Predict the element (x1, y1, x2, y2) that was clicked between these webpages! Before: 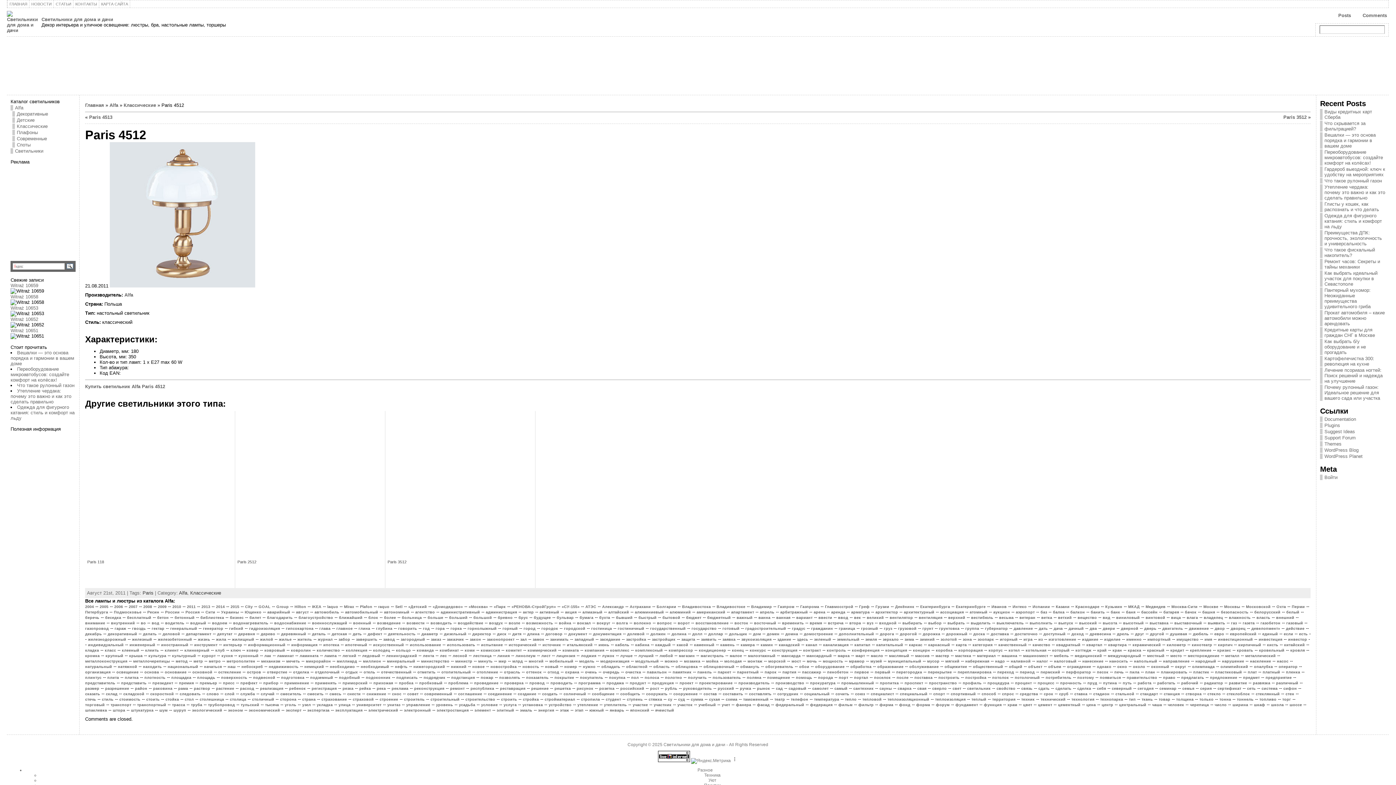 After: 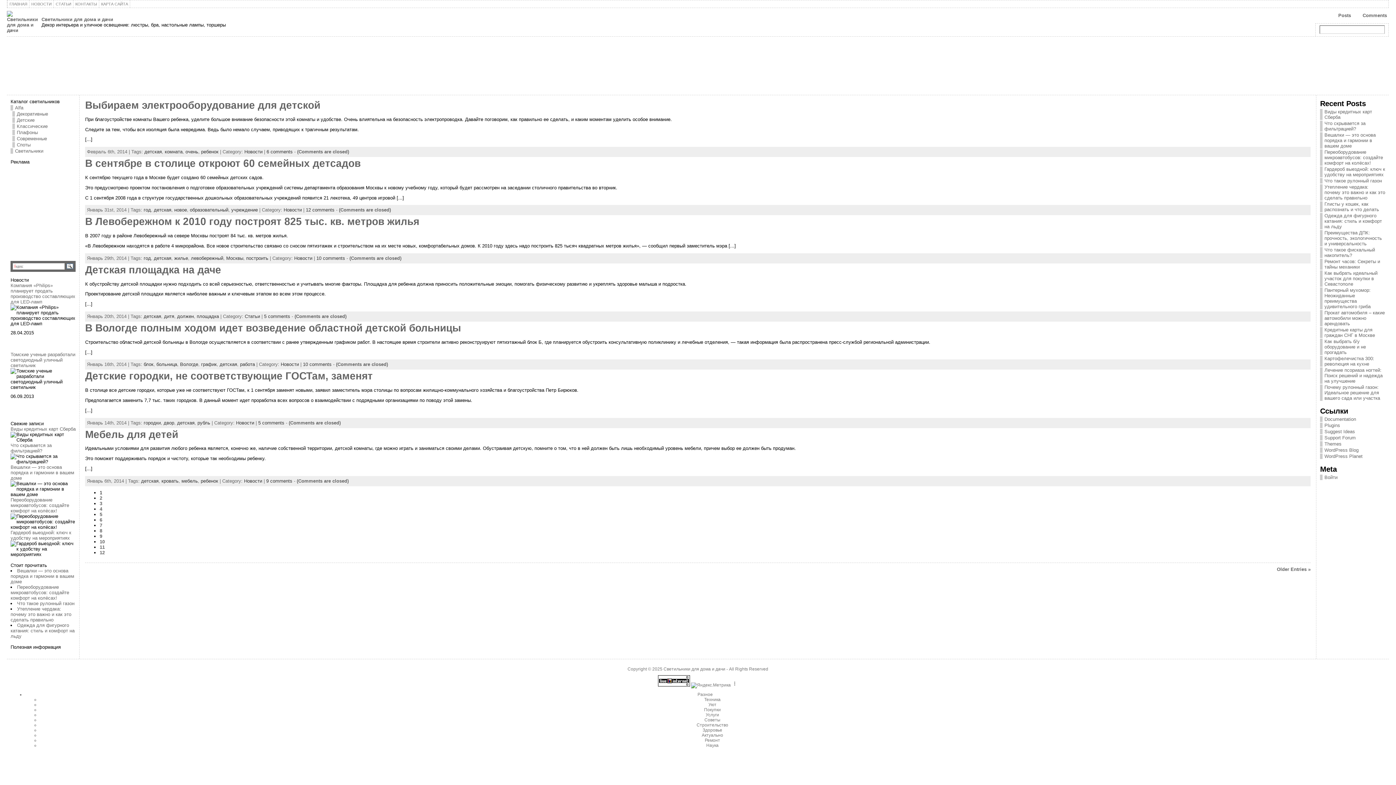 Action: bbox: (331, 632, 346, 636) label: детская